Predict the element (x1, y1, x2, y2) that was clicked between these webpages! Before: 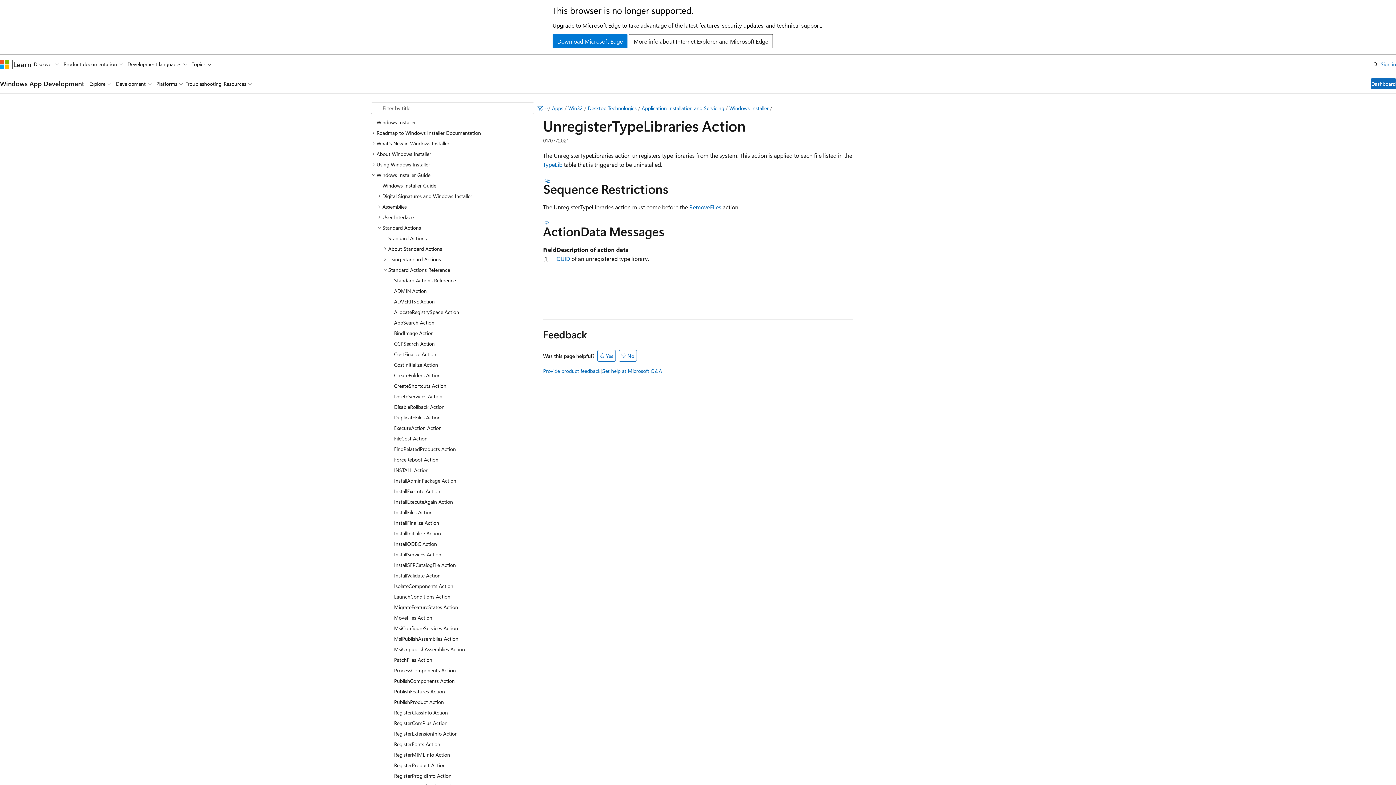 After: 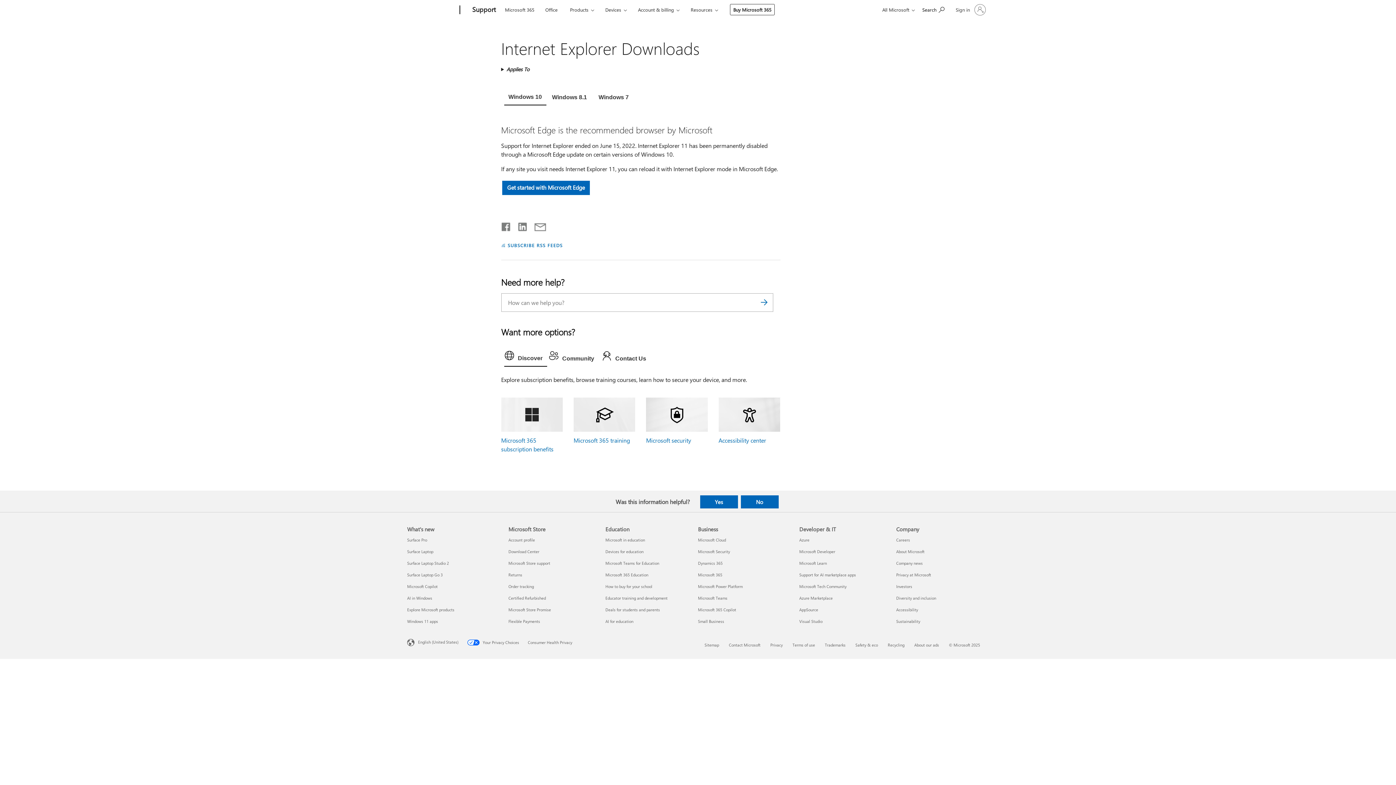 Action: bbox: (552, 34, 627, 48) label: Download Microsoft Edge